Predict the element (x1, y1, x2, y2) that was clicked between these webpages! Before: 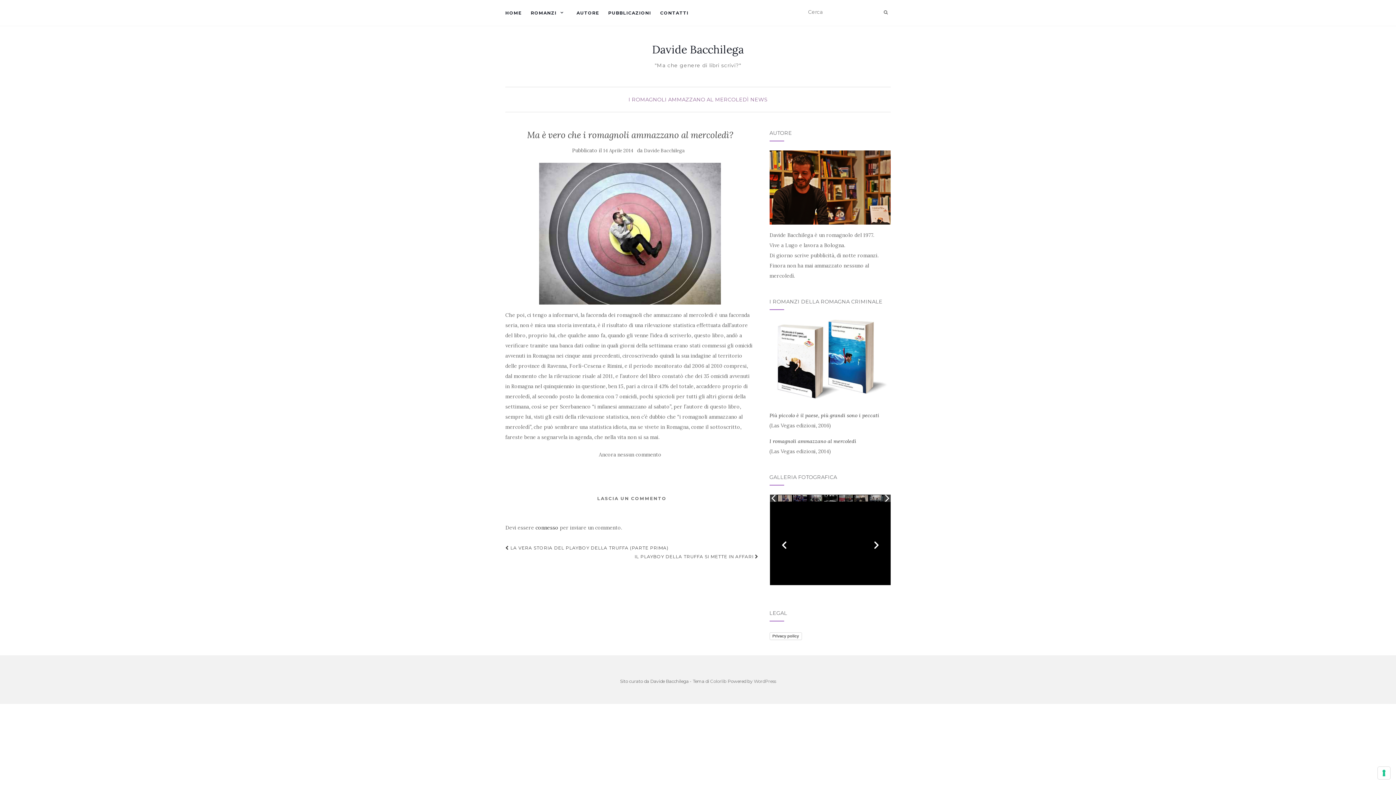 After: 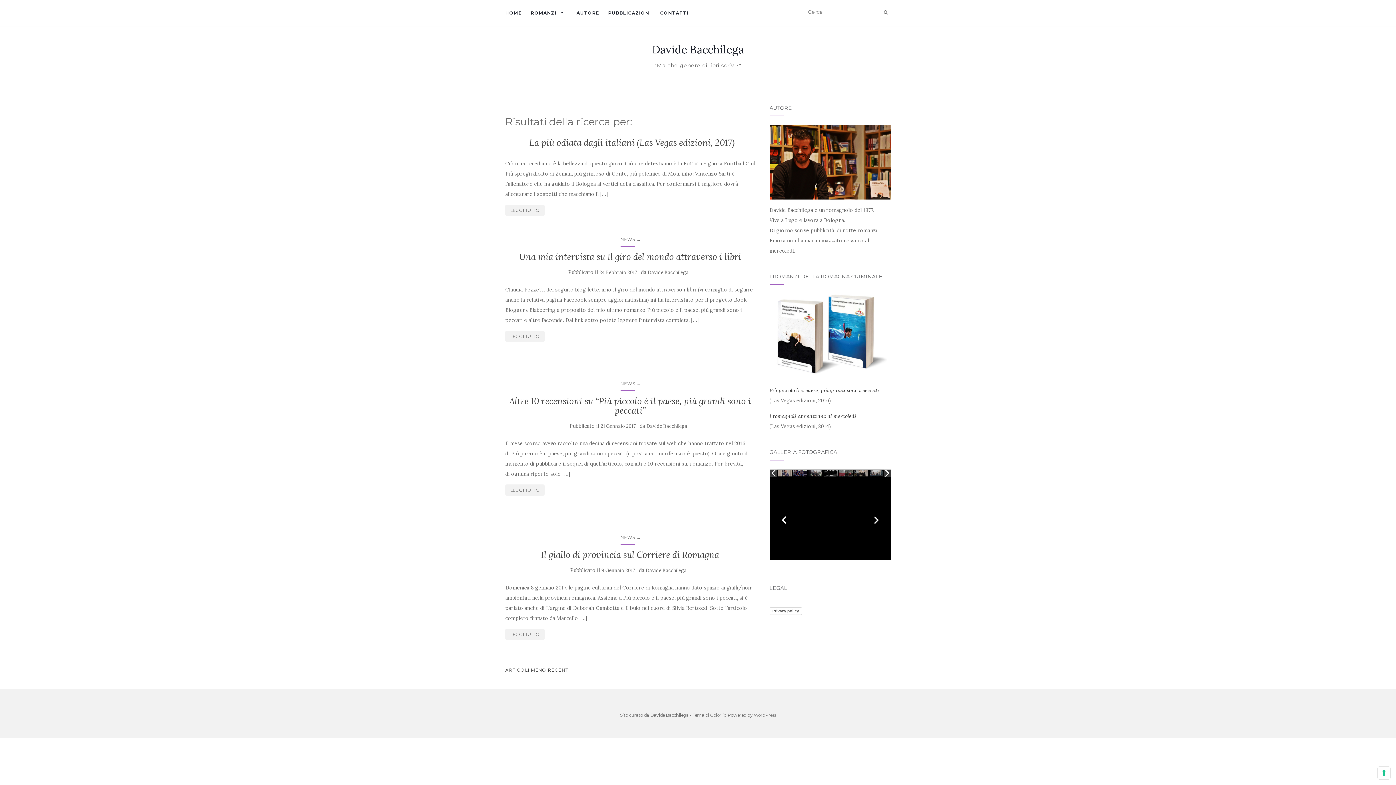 Action: bbox: (881, 6, 890, 17)